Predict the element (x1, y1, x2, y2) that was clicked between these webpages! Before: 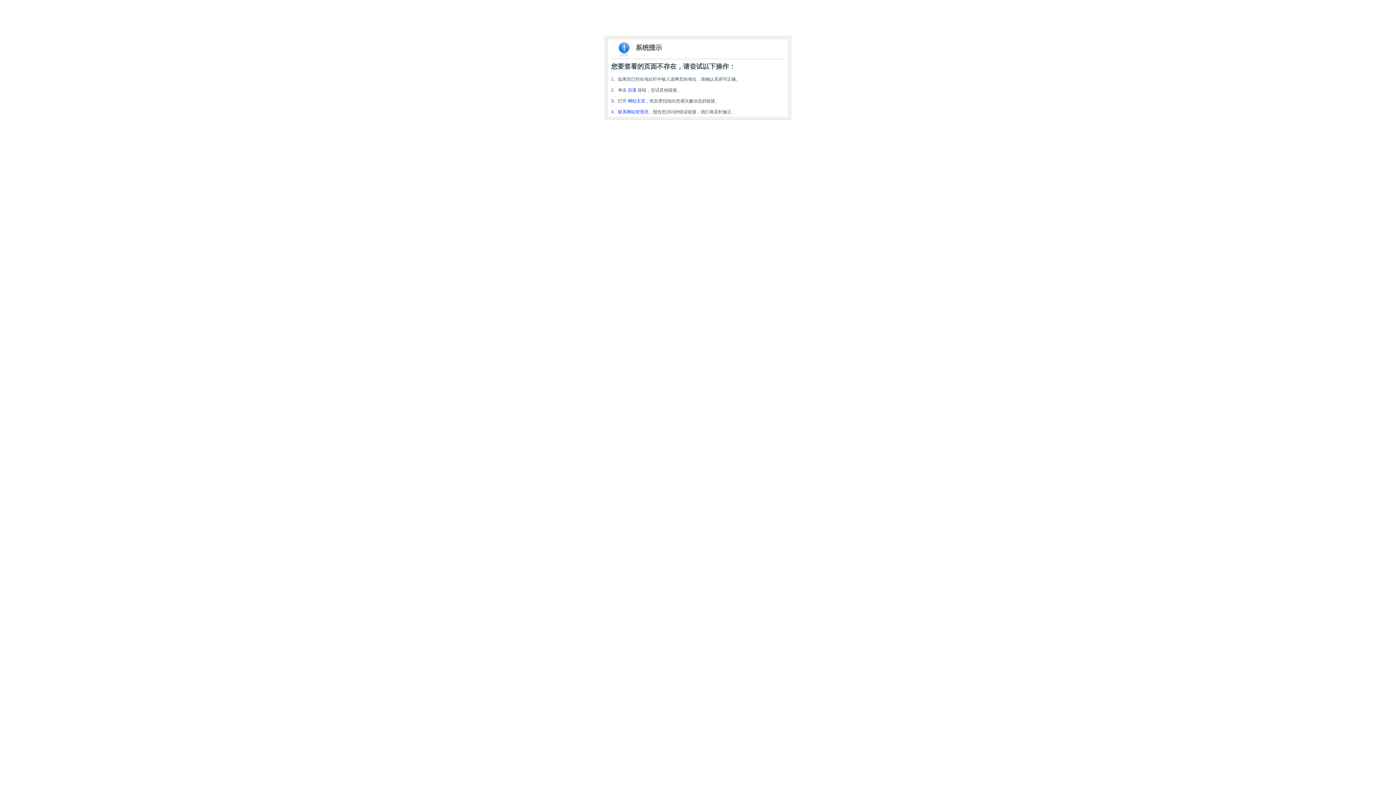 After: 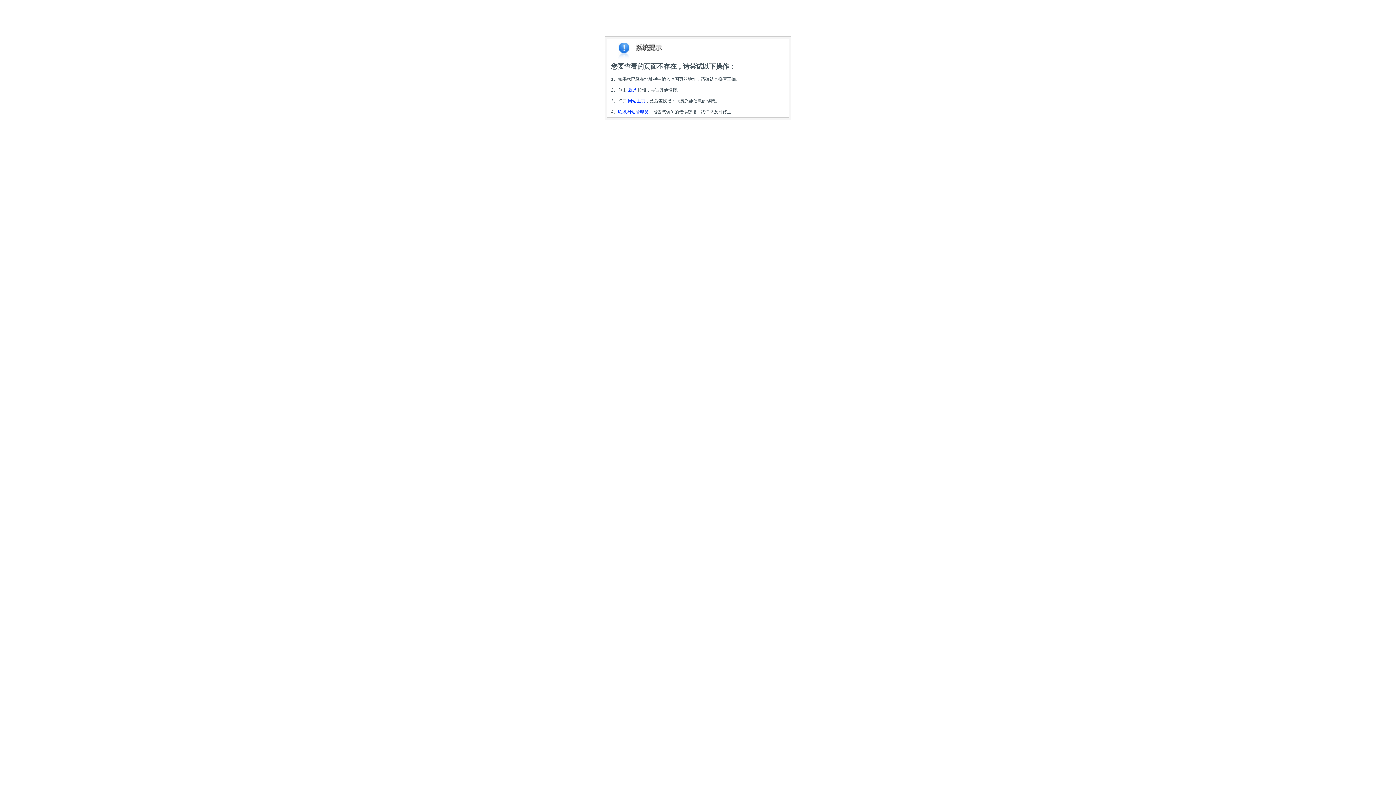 Action: label: 联系网站管理员 bbox: (618, 109, 648, 114)